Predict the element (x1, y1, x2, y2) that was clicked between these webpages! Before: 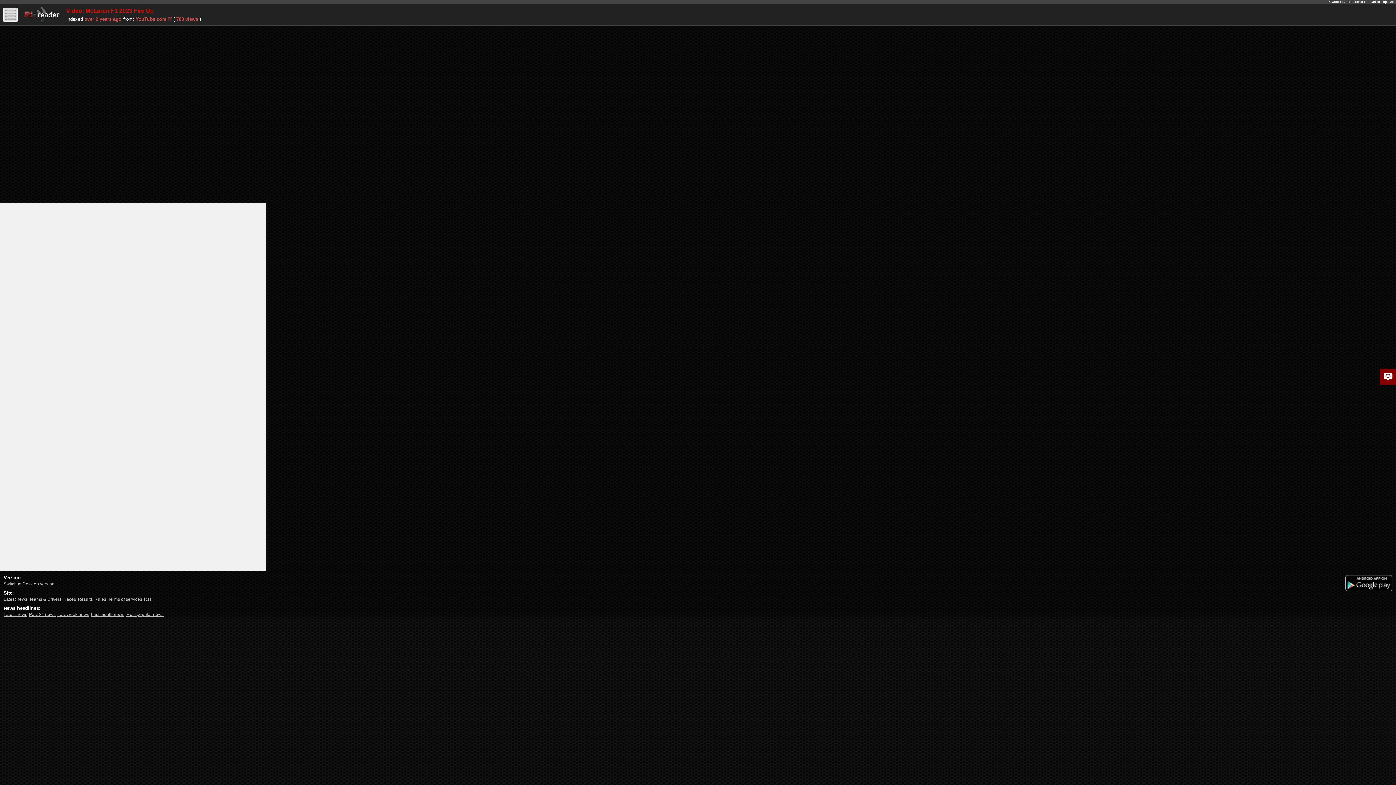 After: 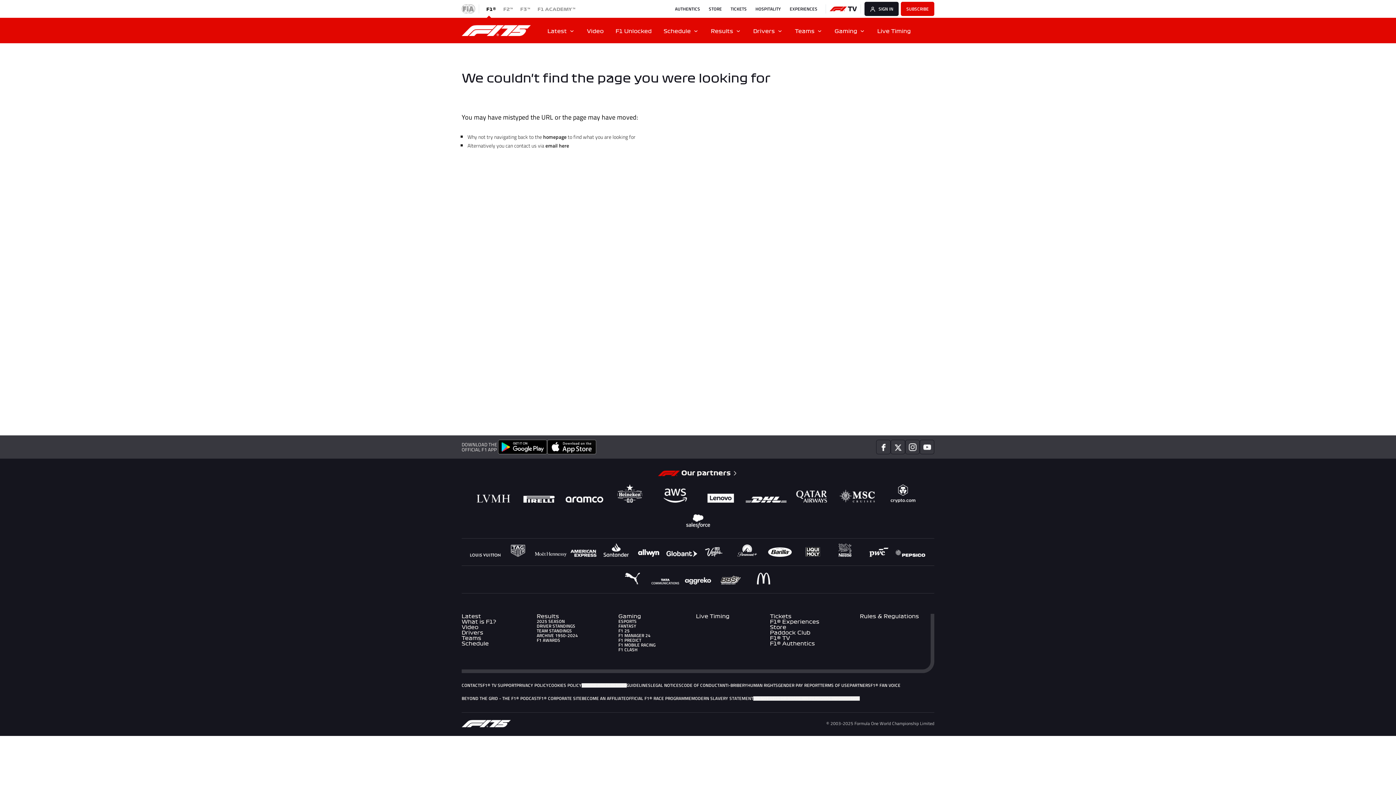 Action: bbox: (29, 597, 61, 602) label: Teams & Drivers